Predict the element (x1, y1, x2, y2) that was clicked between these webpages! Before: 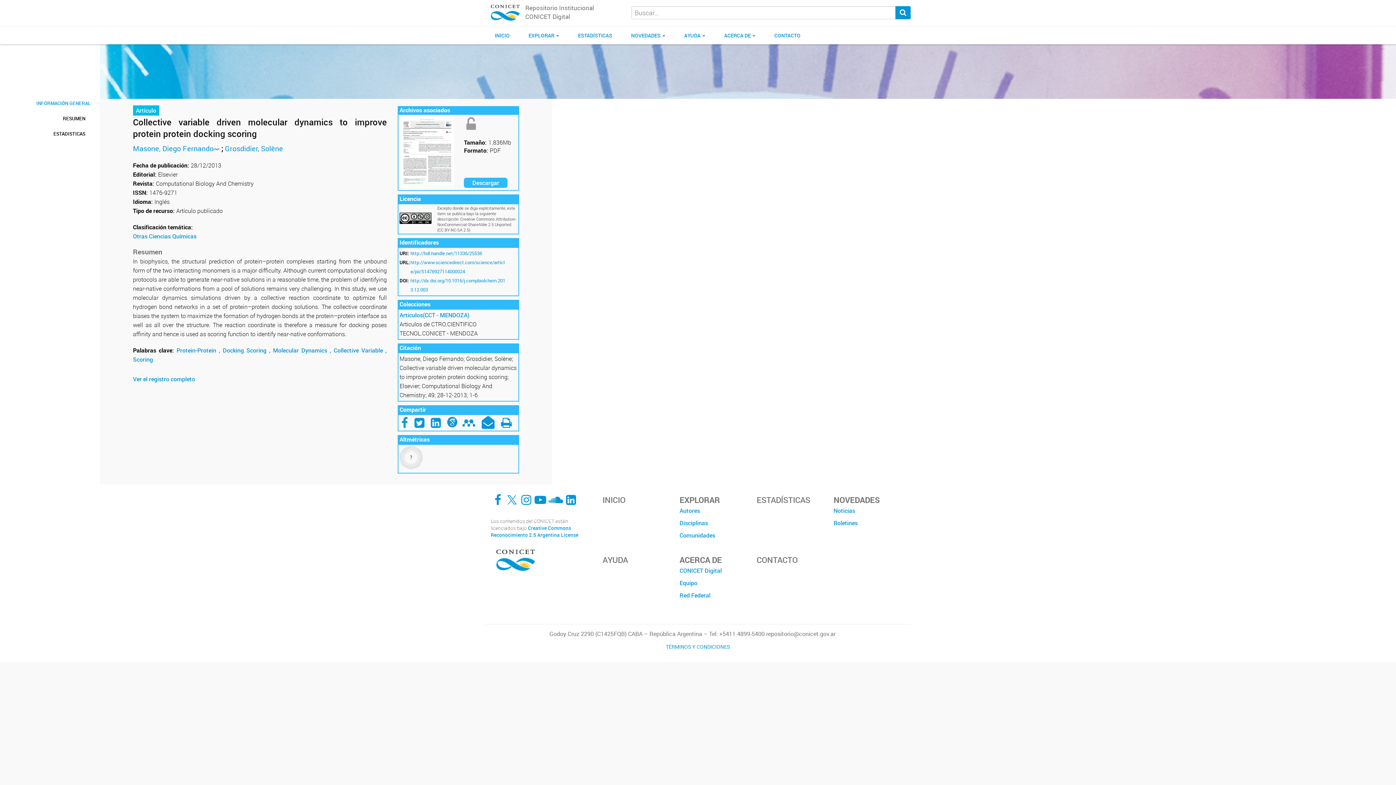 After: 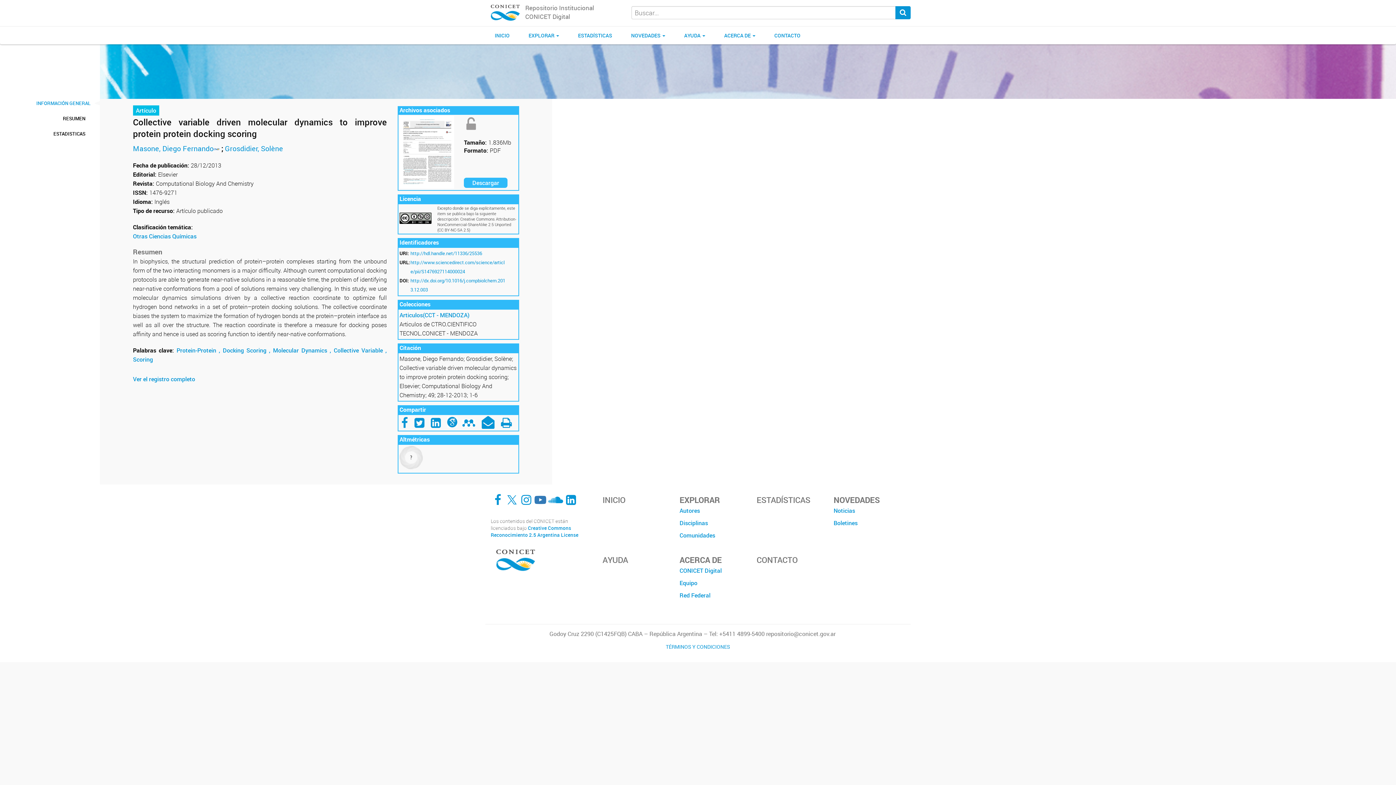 Action: bbox: (534, 494, 546, 506) label: YouTube